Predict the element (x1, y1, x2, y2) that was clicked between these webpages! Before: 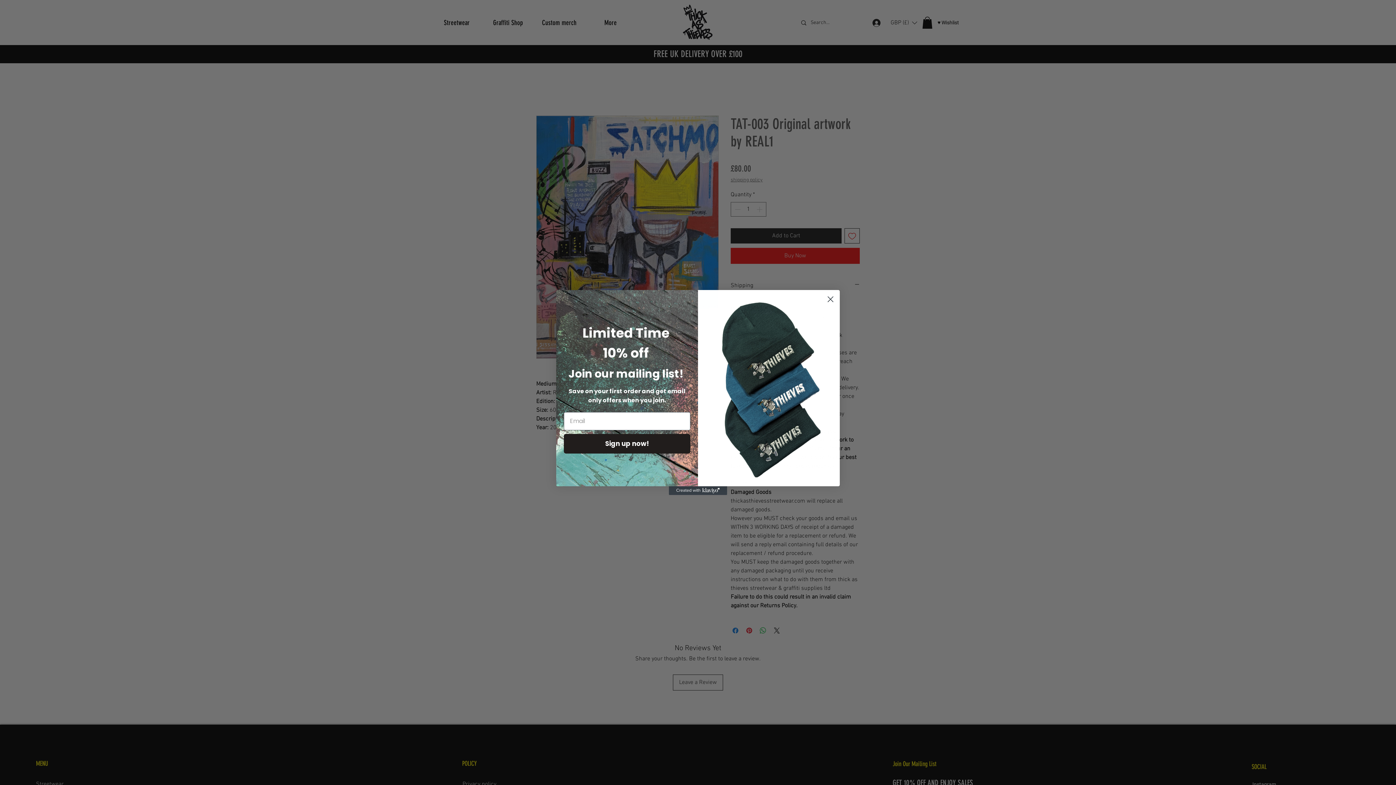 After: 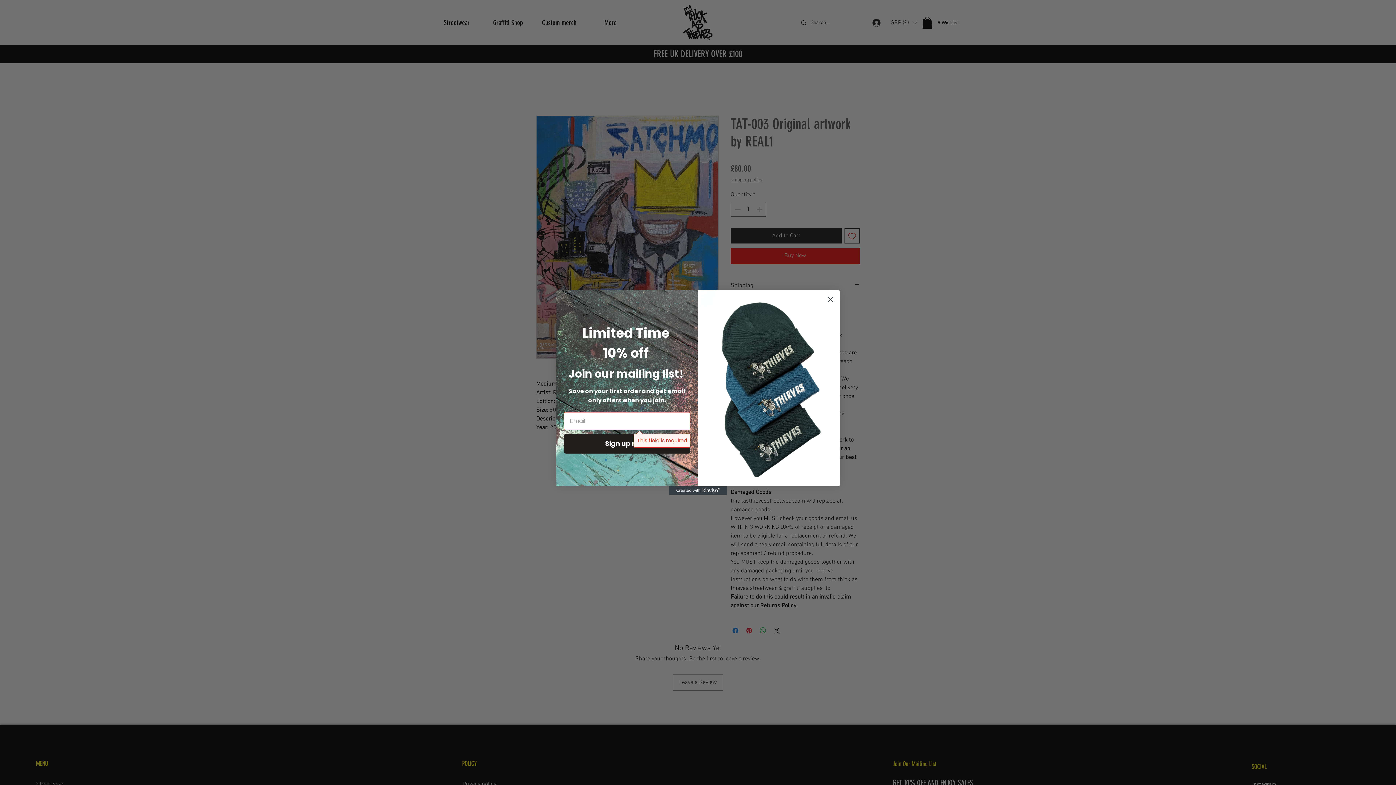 Action: bbox: (564, 434, 690, 453) label: Sign up now!